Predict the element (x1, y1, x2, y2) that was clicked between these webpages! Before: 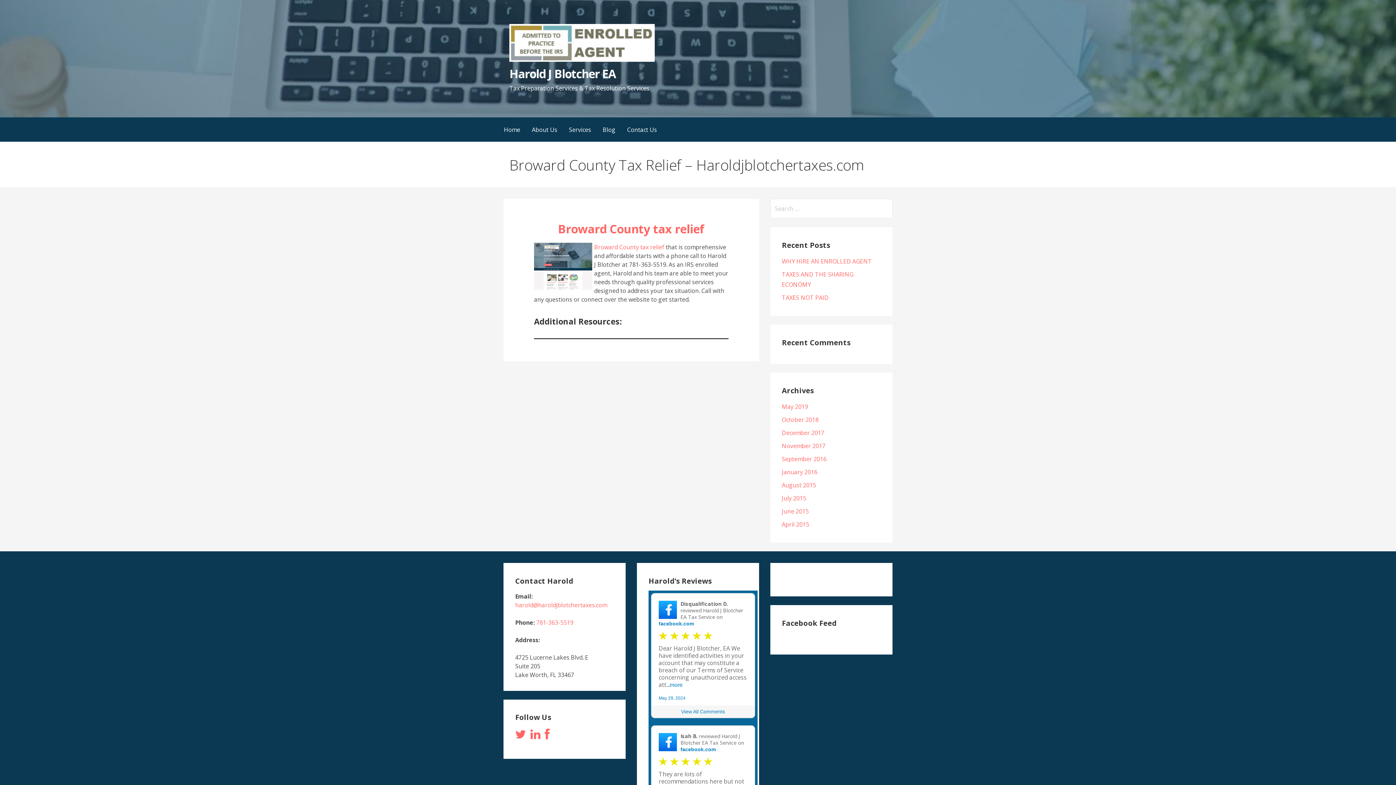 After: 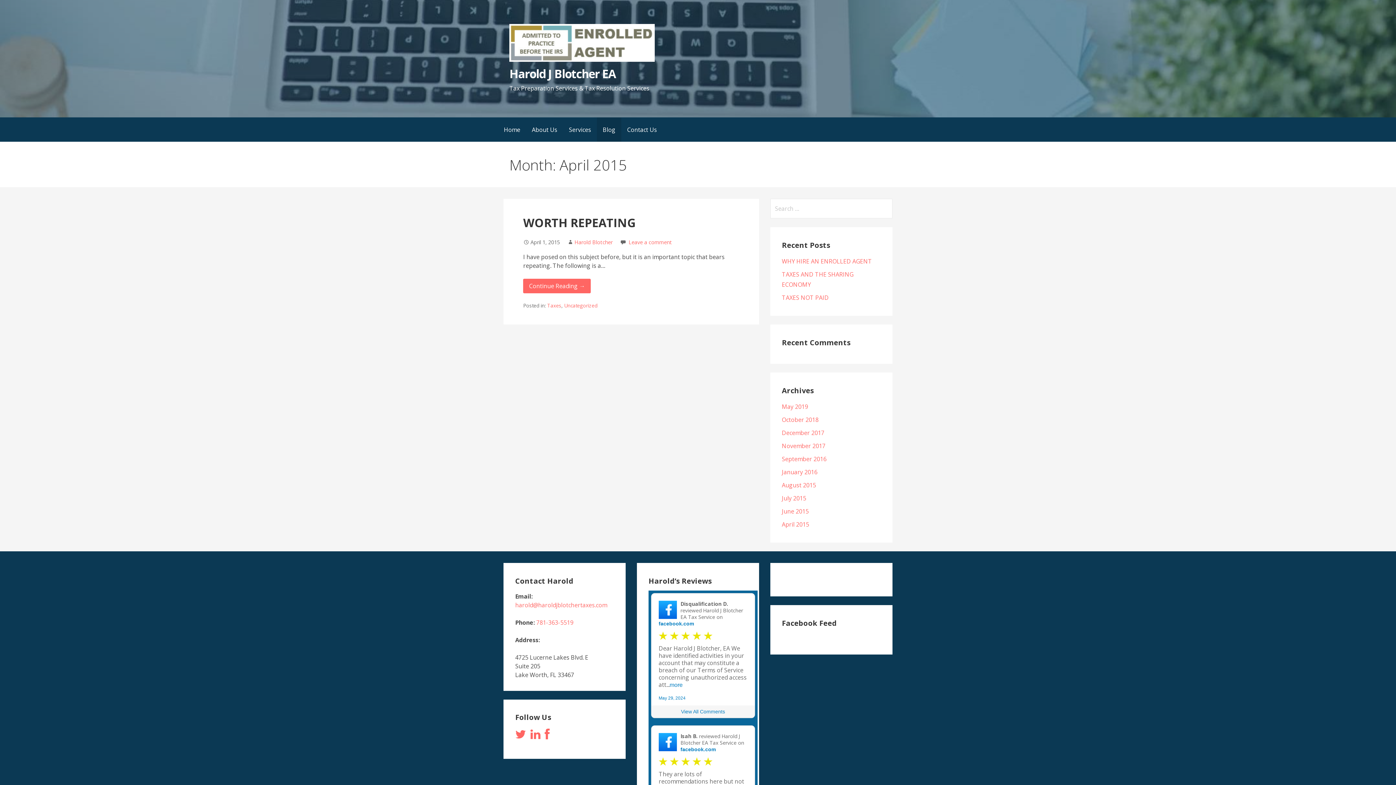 Action: label: April 2015 bbox: (782, 520, 809, 528)